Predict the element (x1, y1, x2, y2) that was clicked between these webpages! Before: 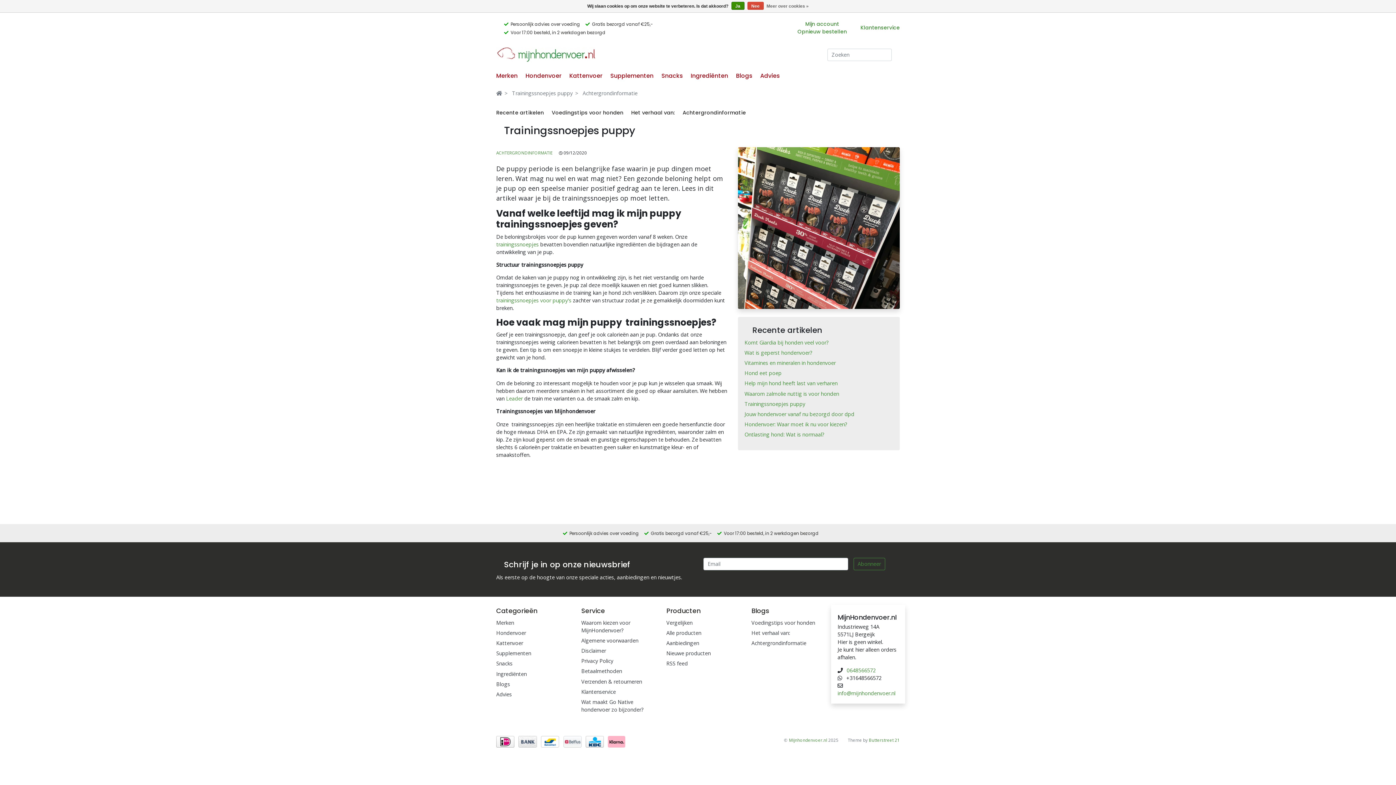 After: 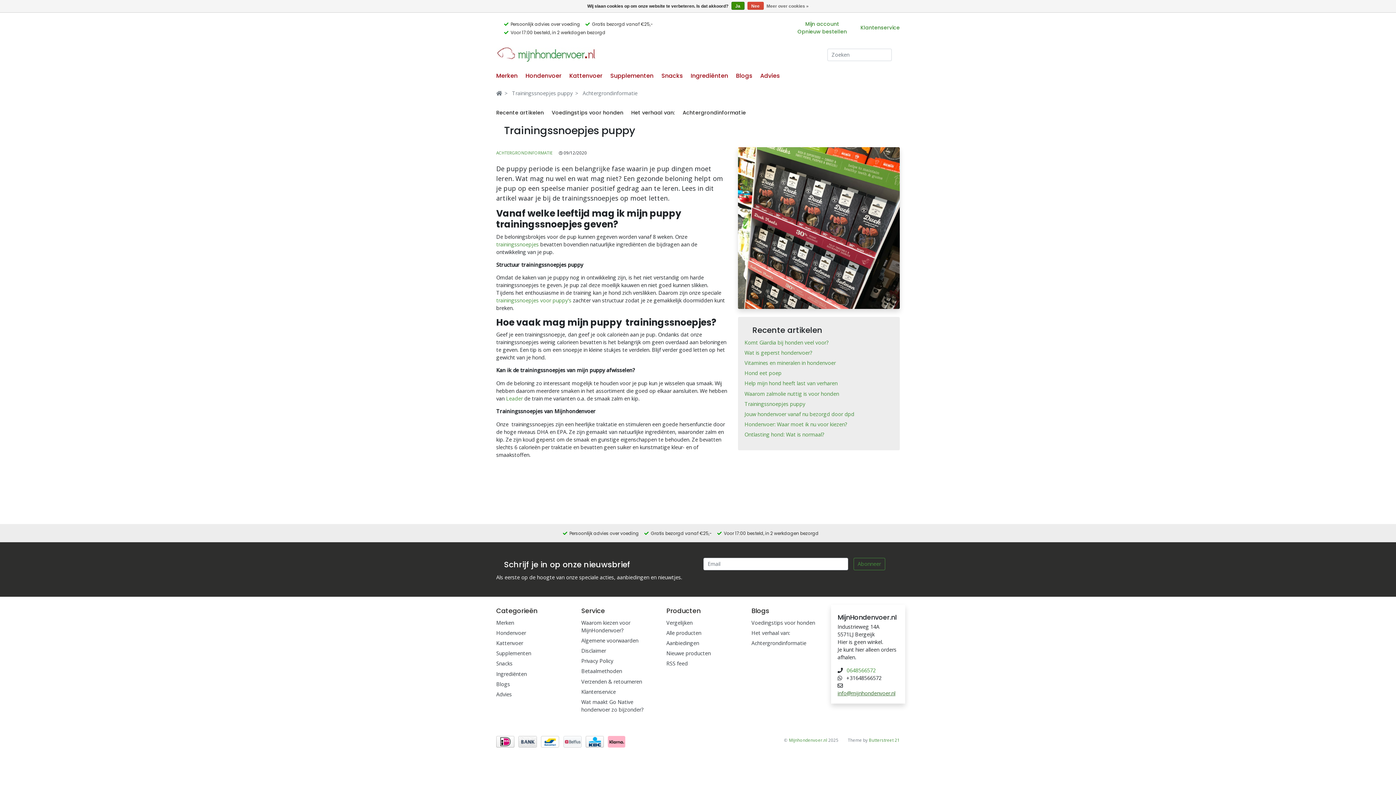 Action: bbox: (837, 690, 895, 696) label: info@mijnhondenvoer.nl